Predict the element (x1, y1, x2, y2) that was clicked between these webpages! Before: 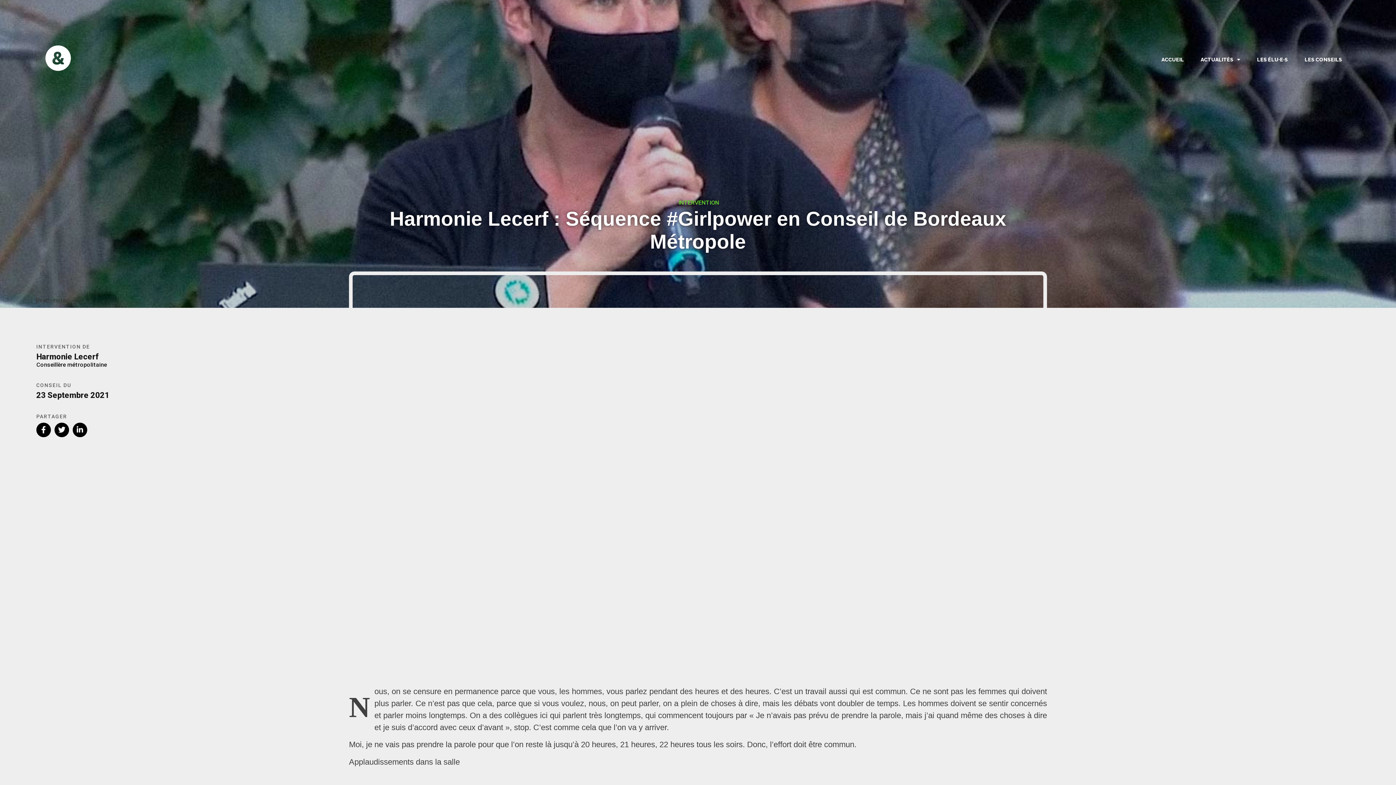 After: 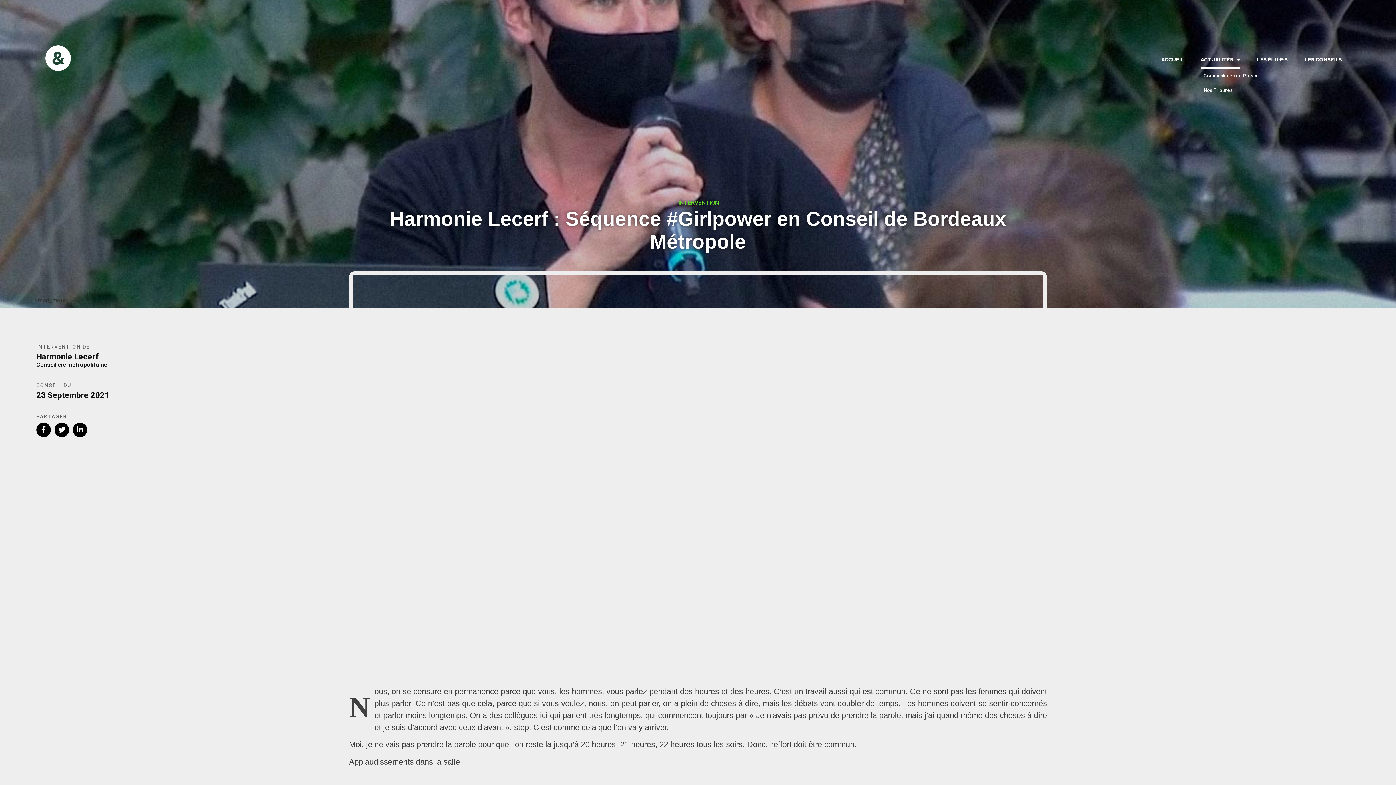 Action: bbox: (1192, 50, 1249, 68) label: ACTUALITÉS